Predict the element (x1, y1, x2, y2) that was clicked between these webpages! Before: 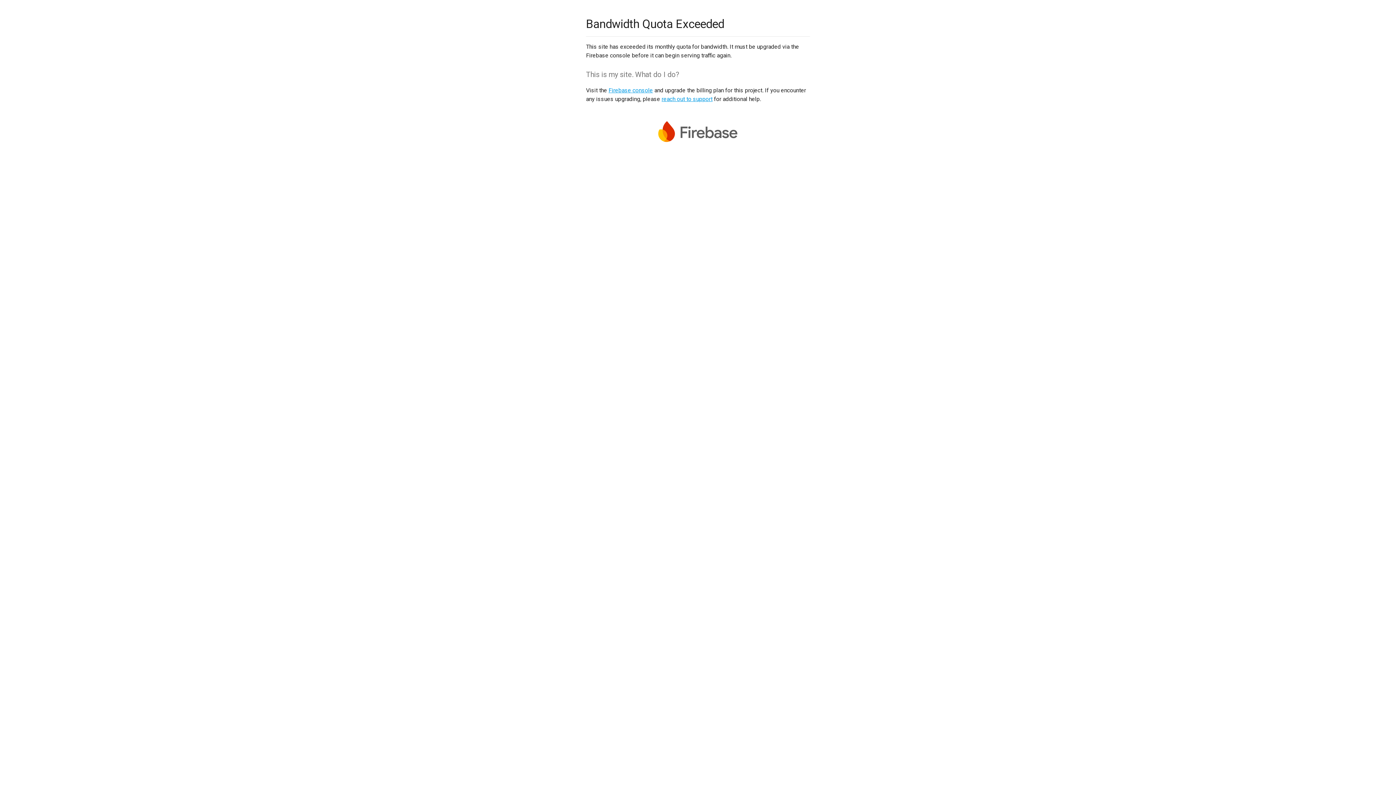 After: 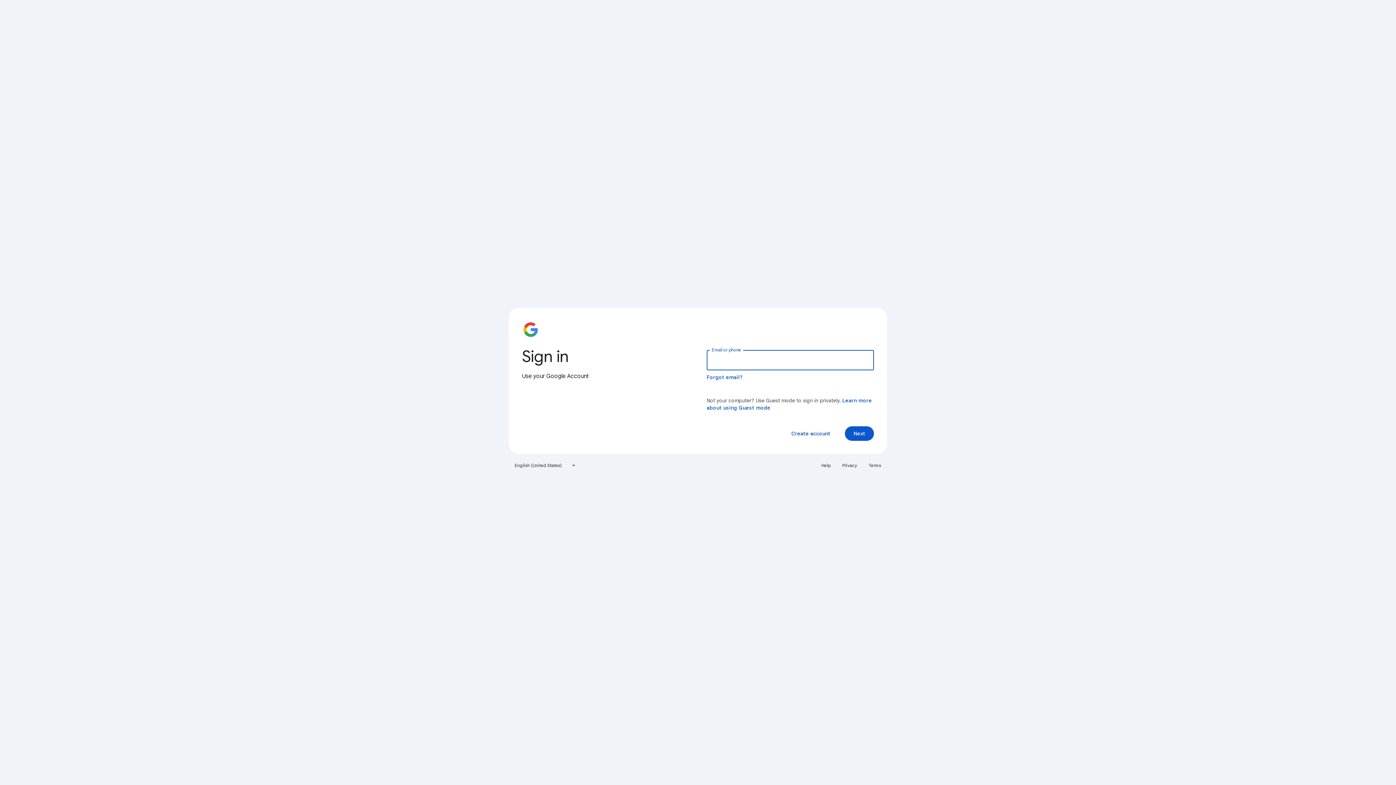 Action: label: Firebase console bbox: (608, 86, 653, 93)